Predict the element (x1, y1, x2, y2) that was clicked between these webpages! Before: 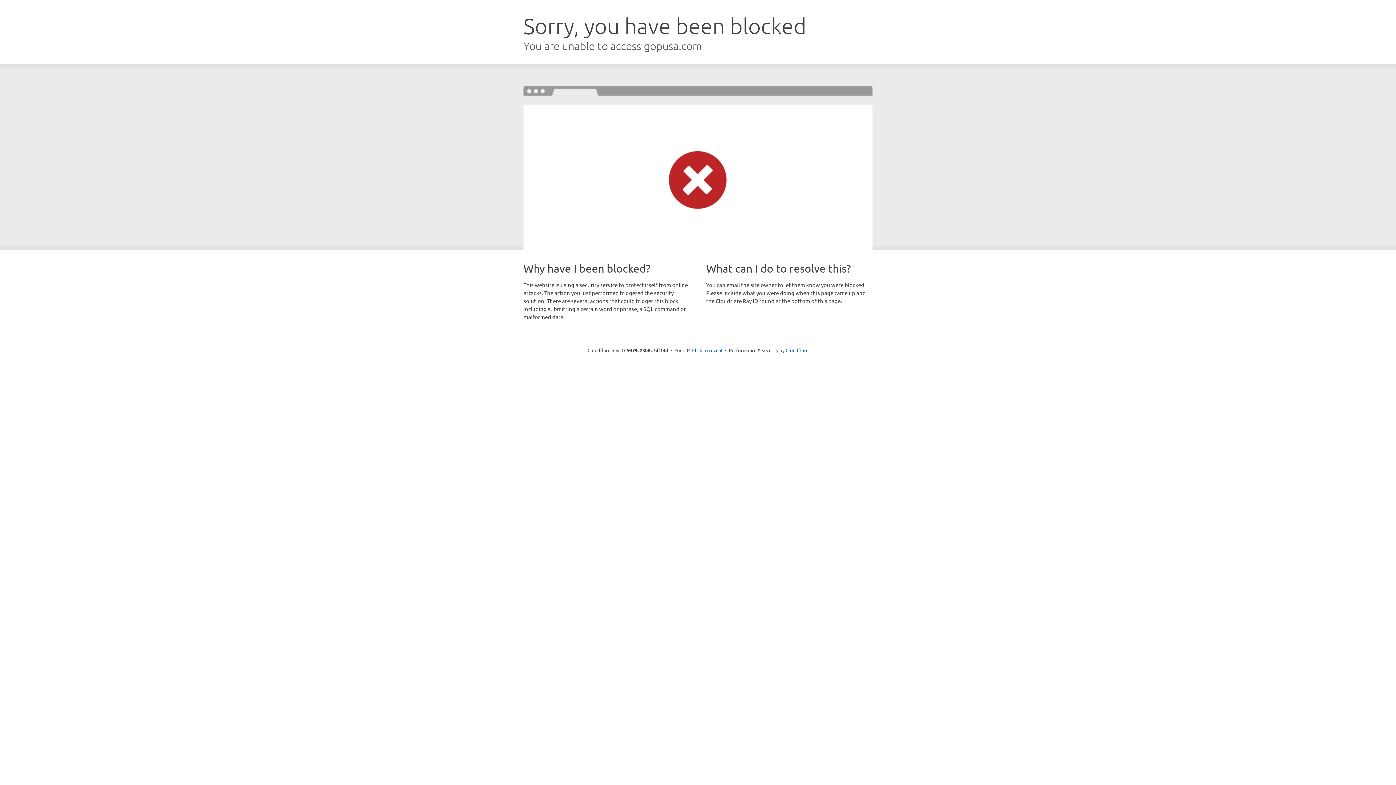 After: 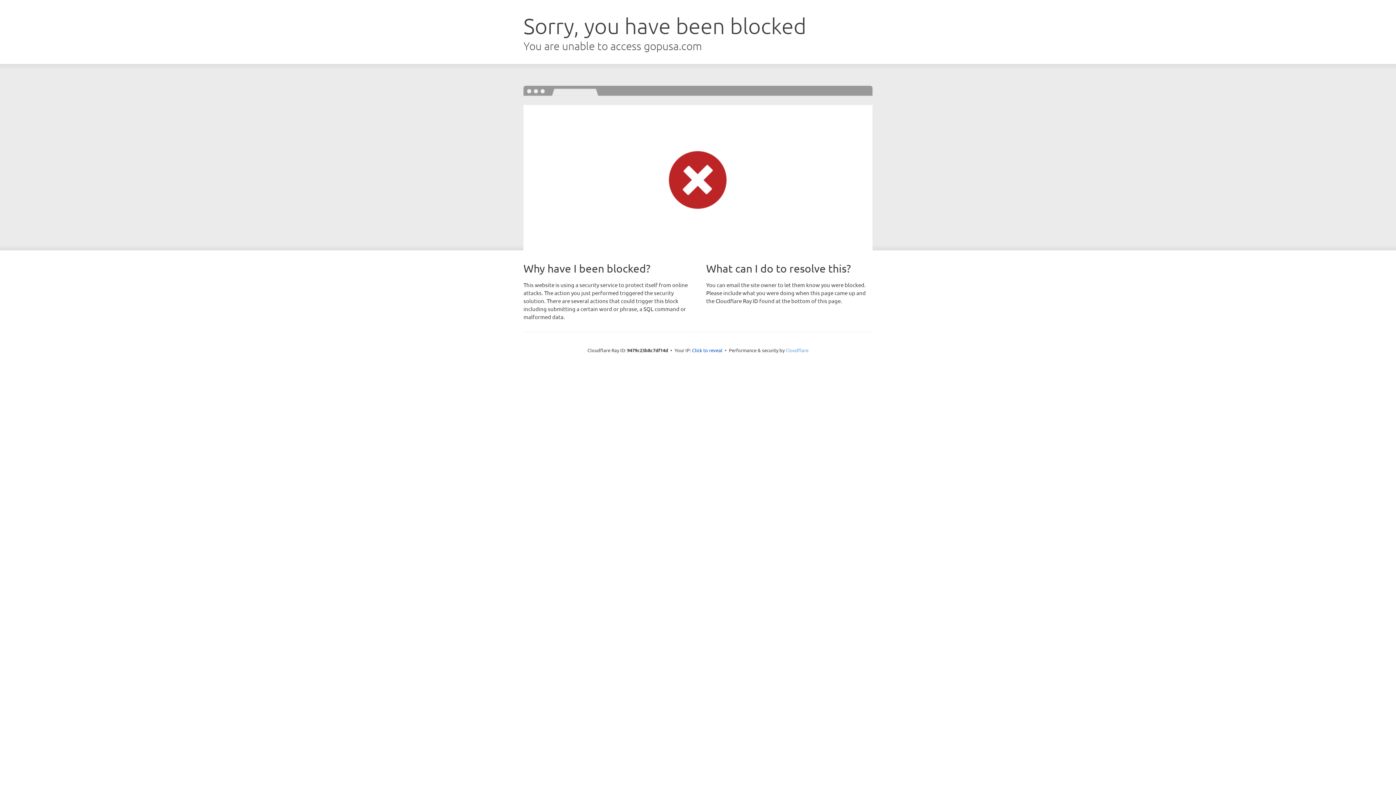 Action: bbox: (785, 347, 808, 353) label: Cloudflare